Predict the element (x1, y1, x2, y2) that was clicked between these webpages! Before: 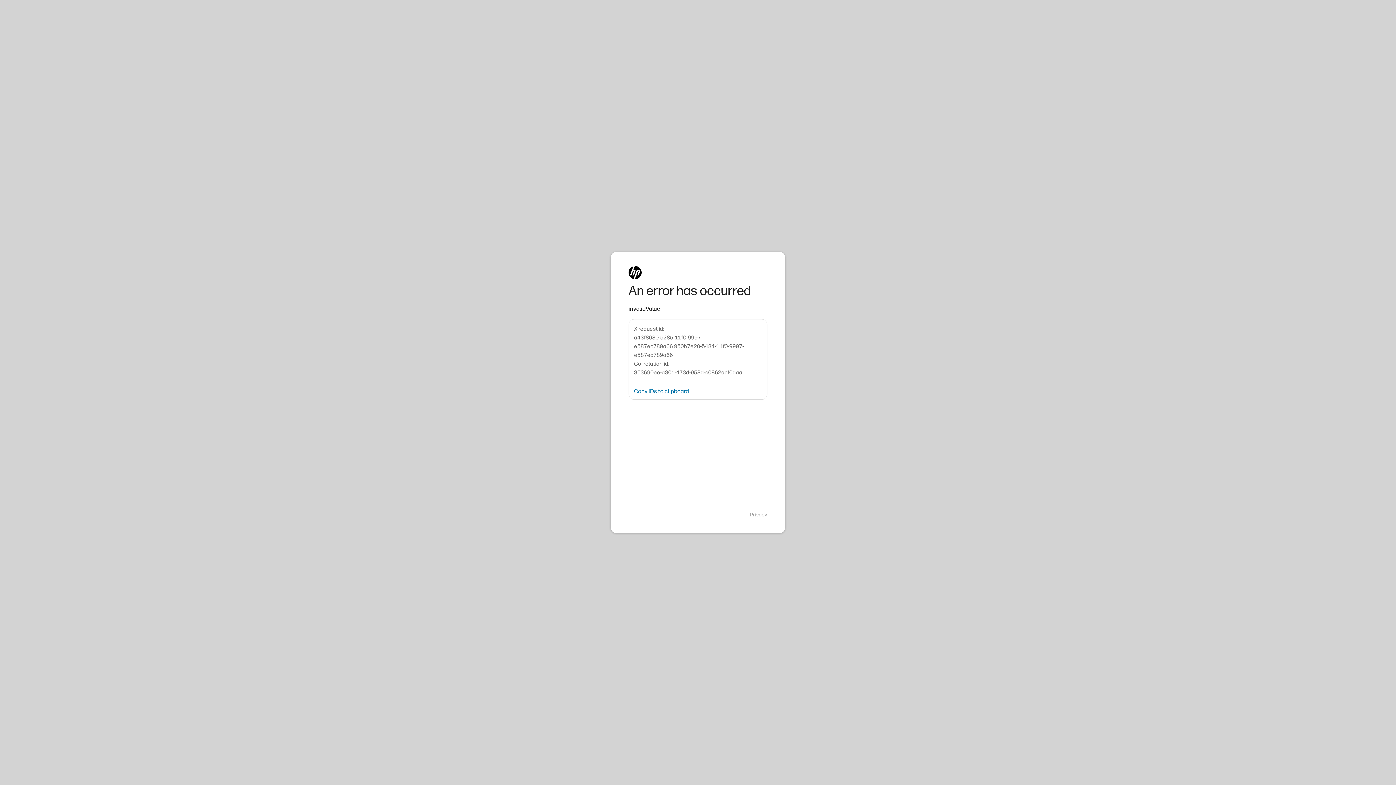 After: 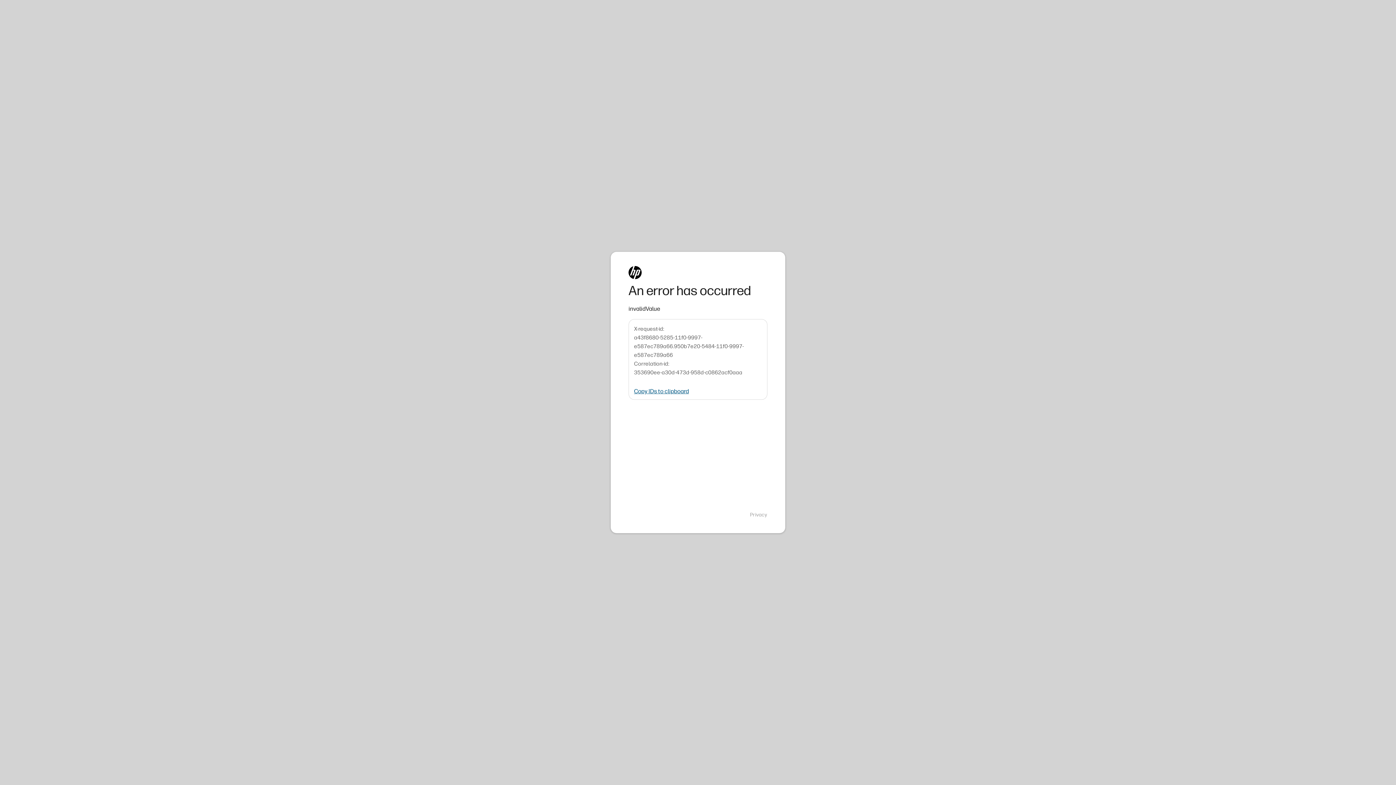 Action: bbox: (634, 388, 689, 394) label: Copy IDs to clipboard